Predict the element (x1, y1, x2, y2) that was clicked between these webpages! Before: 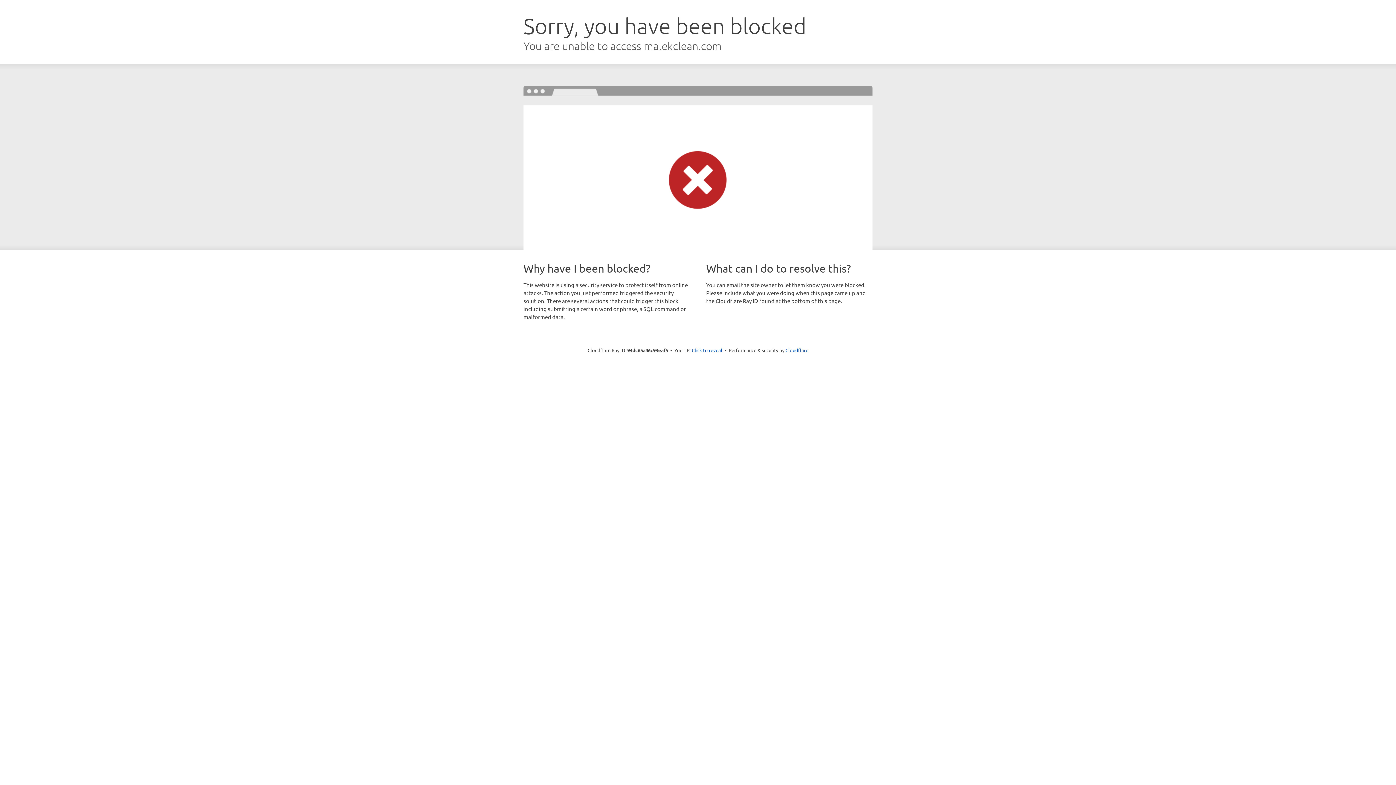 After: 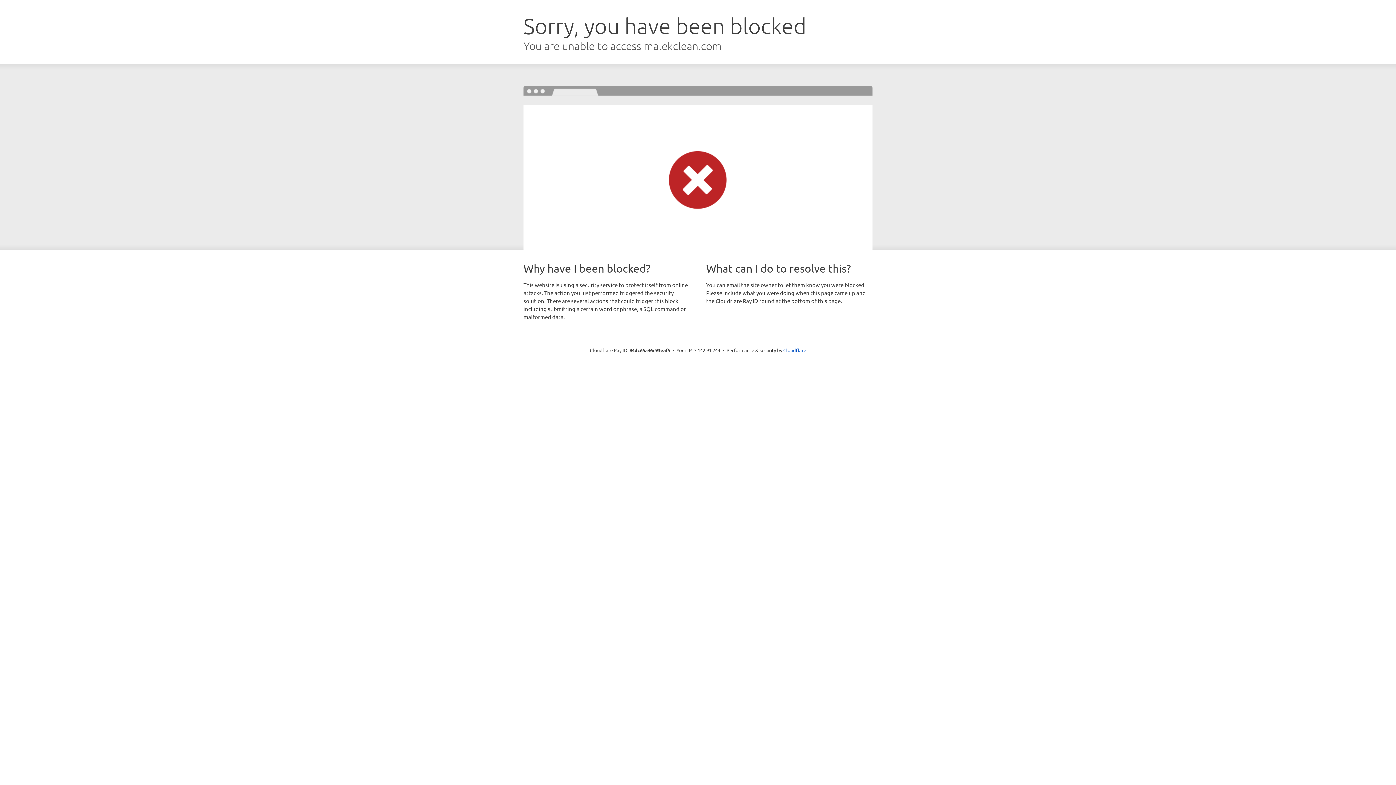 Action: label: Click to reveal bbox: (692, 346, 722, 353)